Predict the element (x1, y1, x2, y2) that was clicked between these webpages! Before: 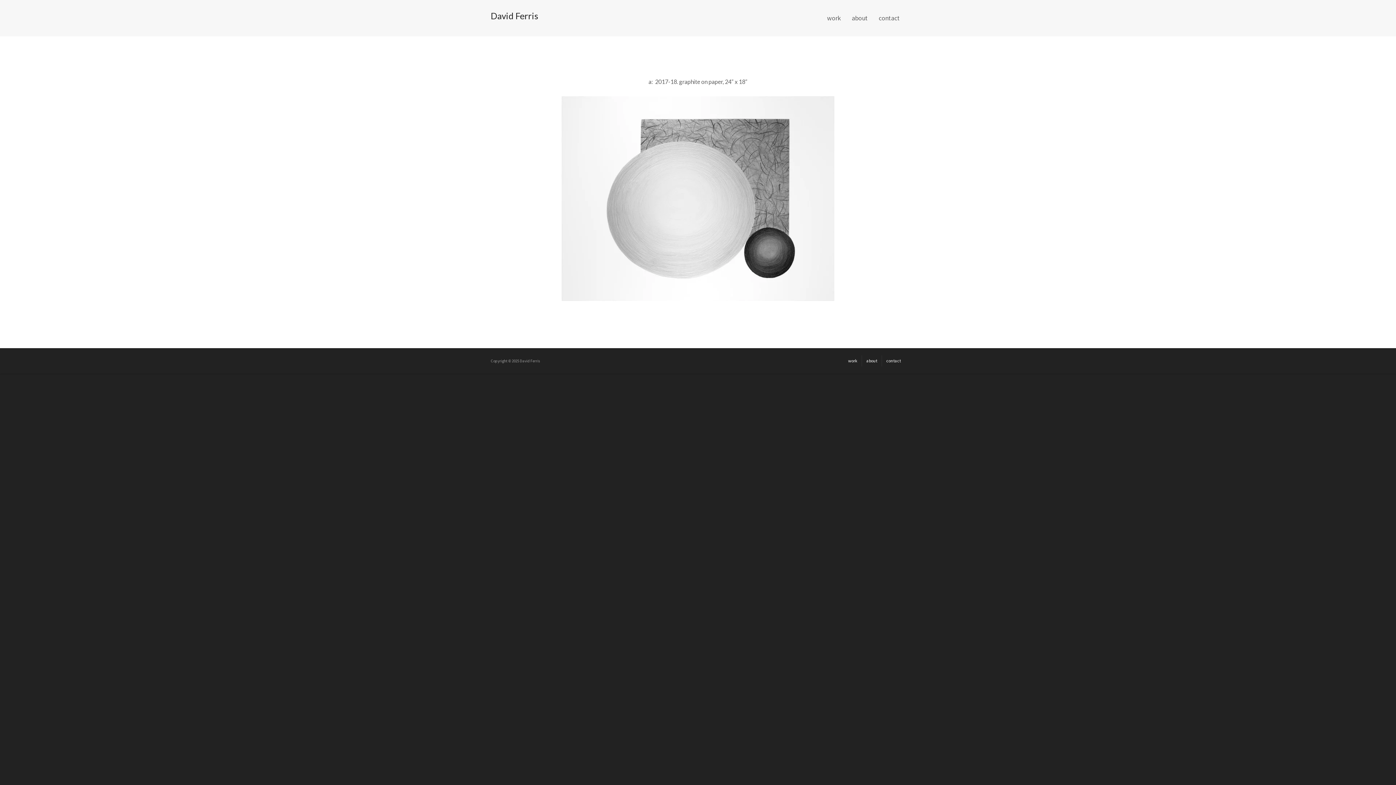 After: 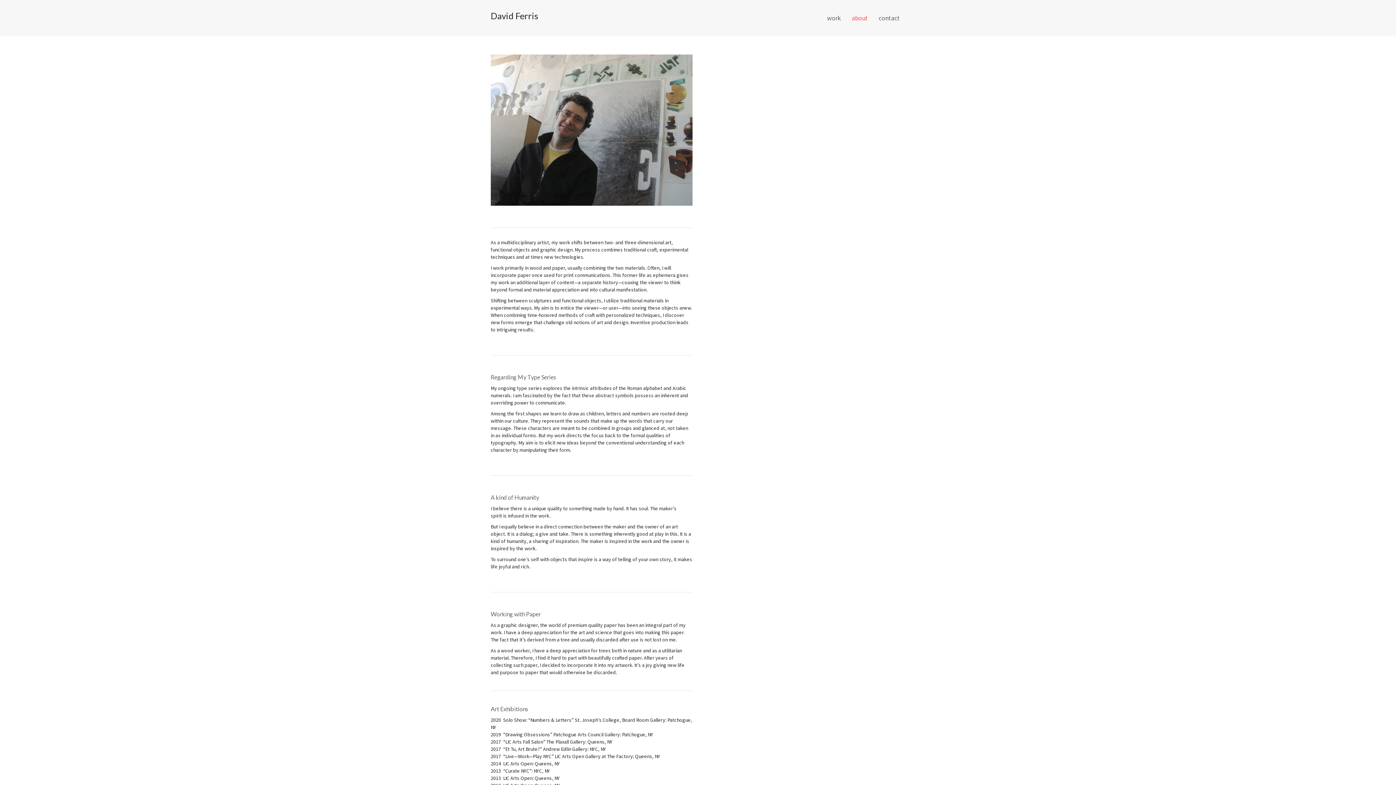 Action: bbox: (846, 0, 873, 36) label: about